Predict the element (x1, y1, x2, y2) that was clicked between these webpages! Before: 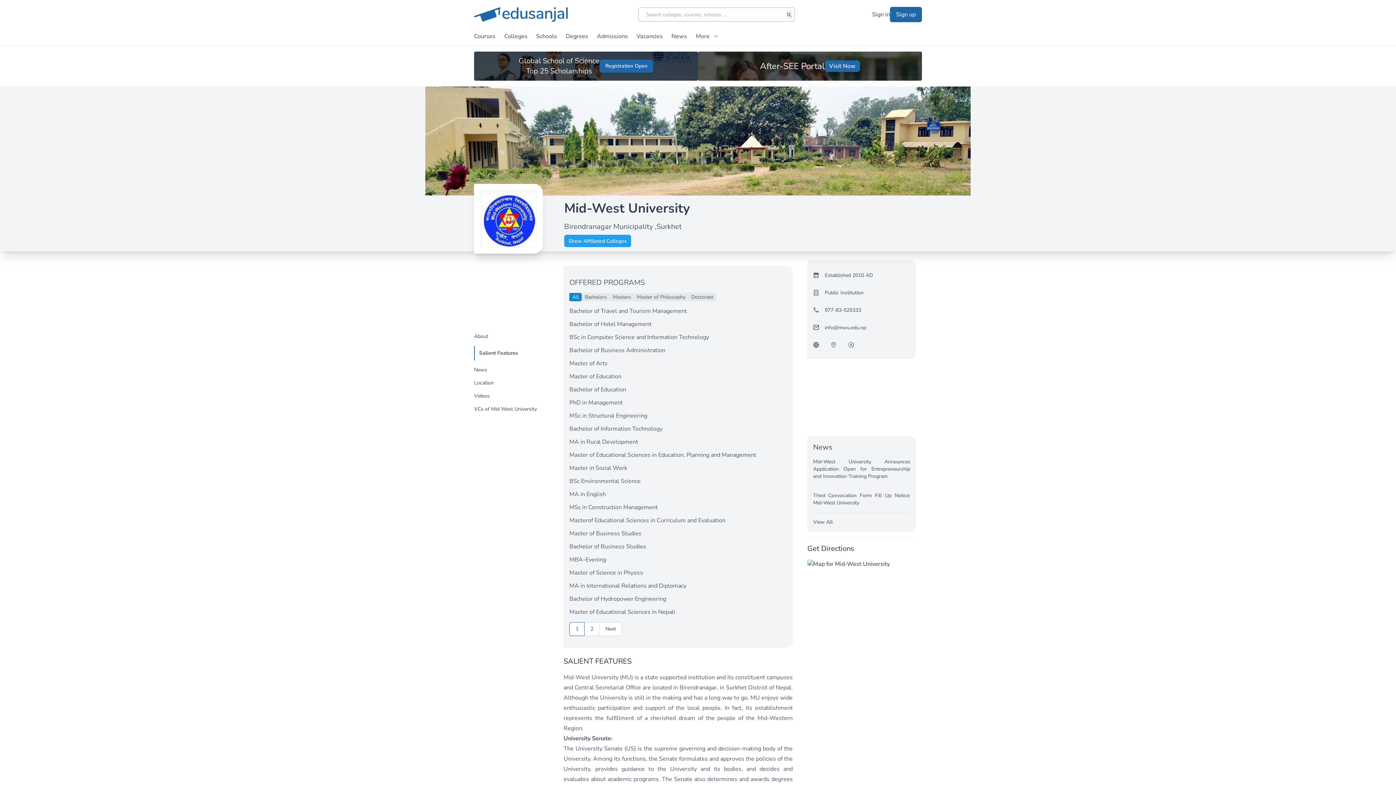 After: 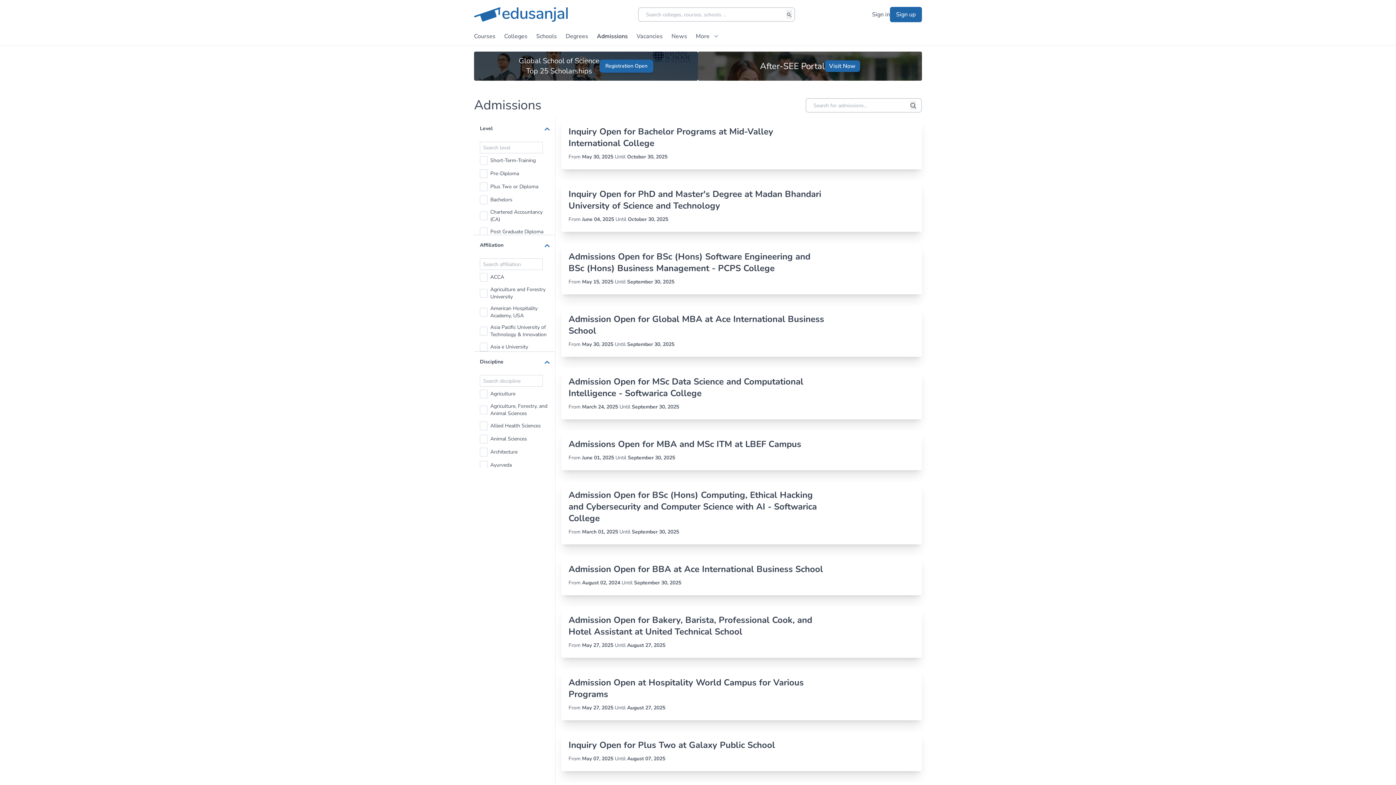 Action: bbox: (597, 32, 628, 43) label: Admissions